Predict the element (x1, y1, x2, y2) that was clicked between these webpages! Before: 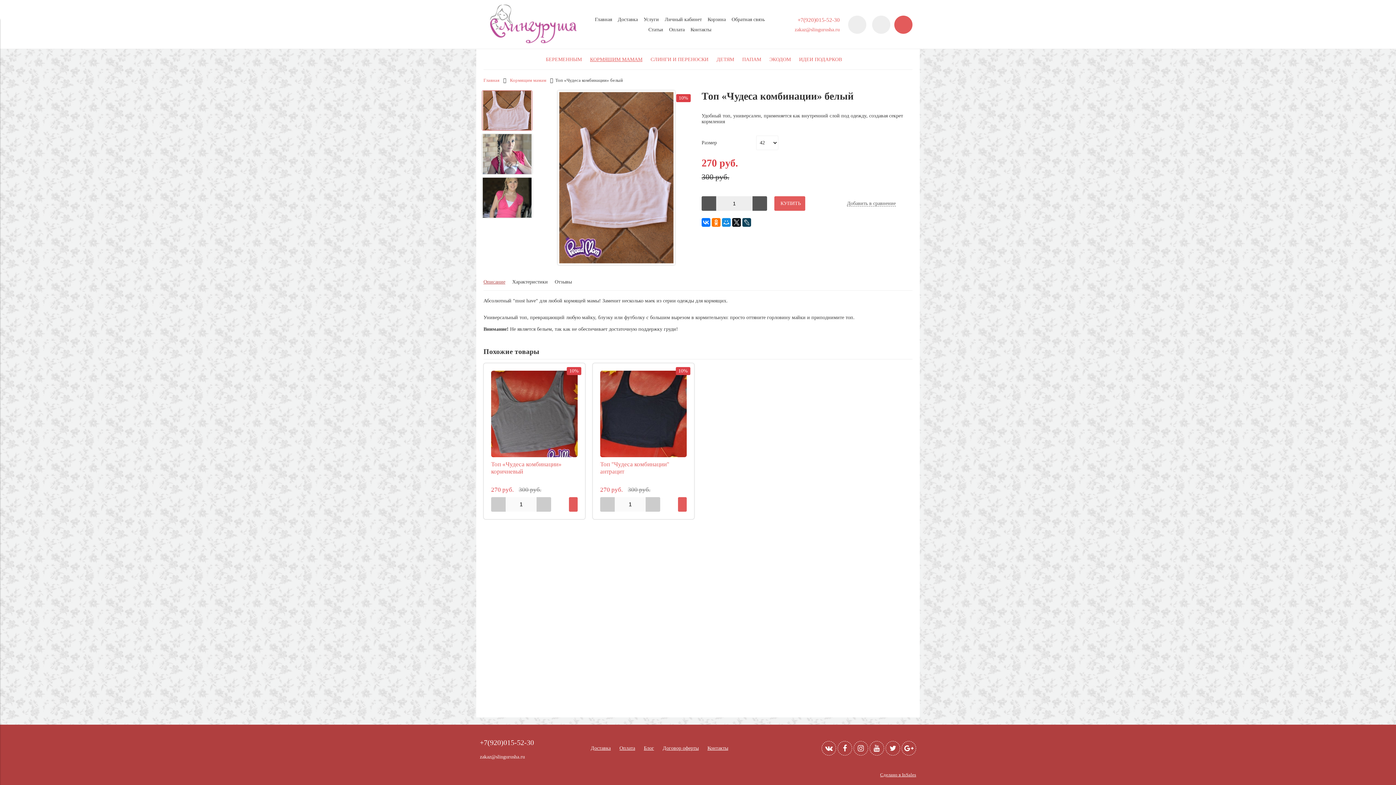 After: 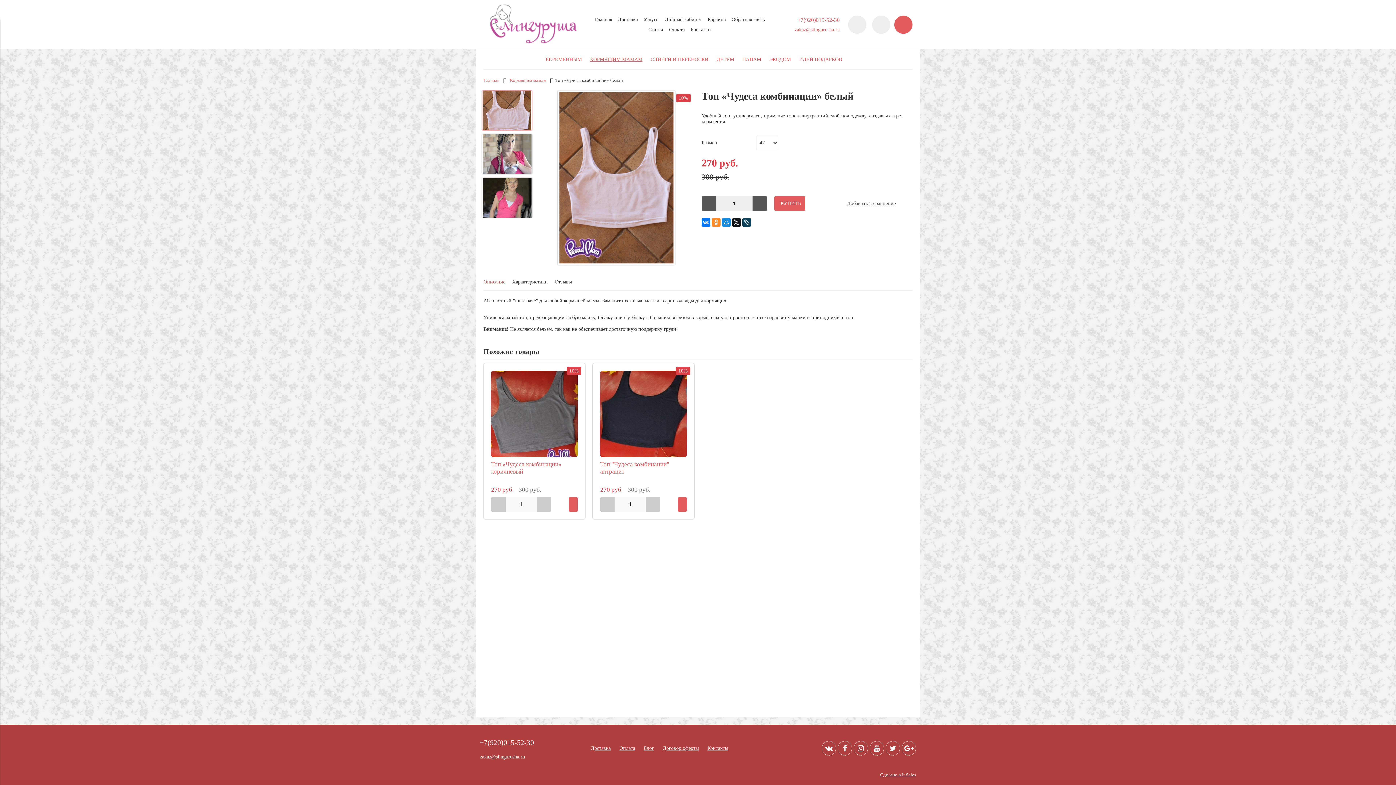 Action: bbox: (712, 218, 720, 226)